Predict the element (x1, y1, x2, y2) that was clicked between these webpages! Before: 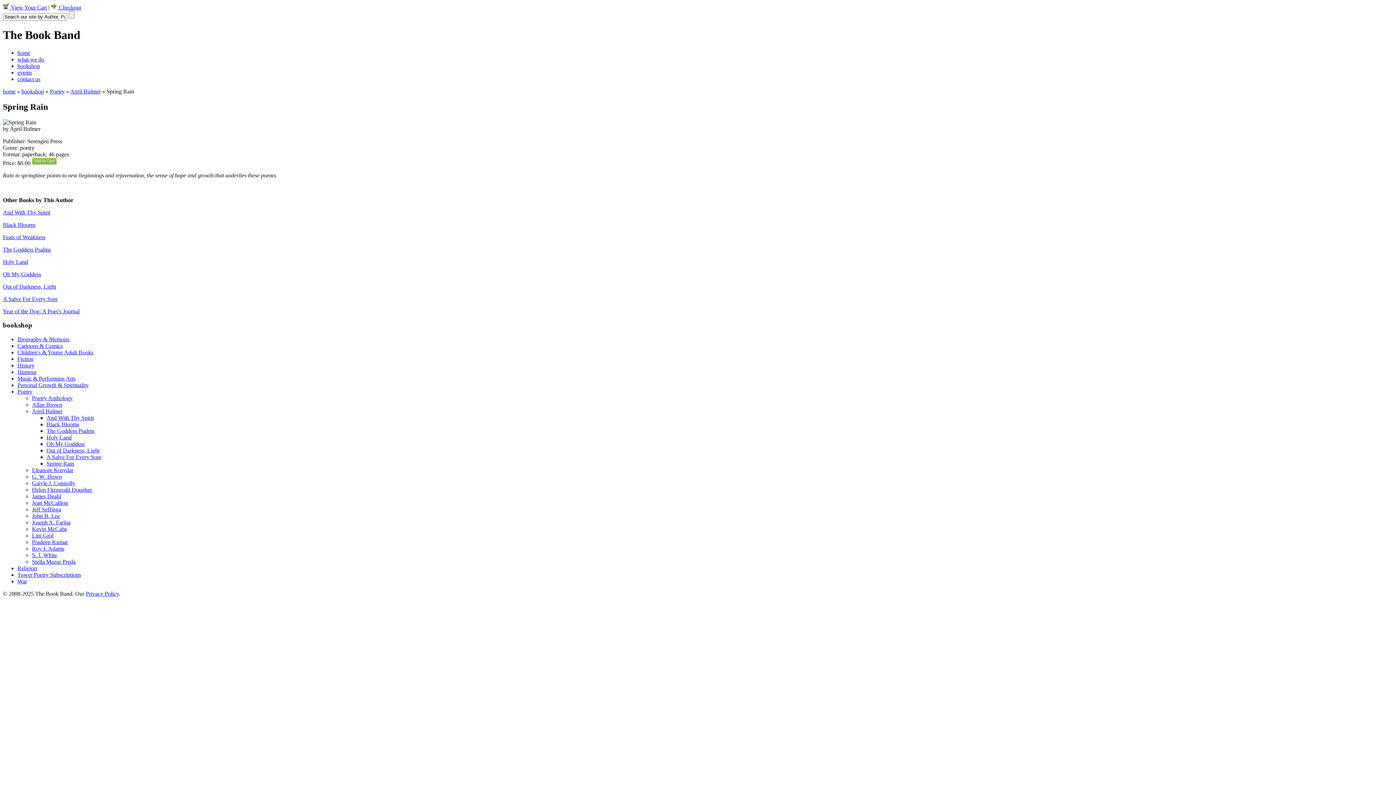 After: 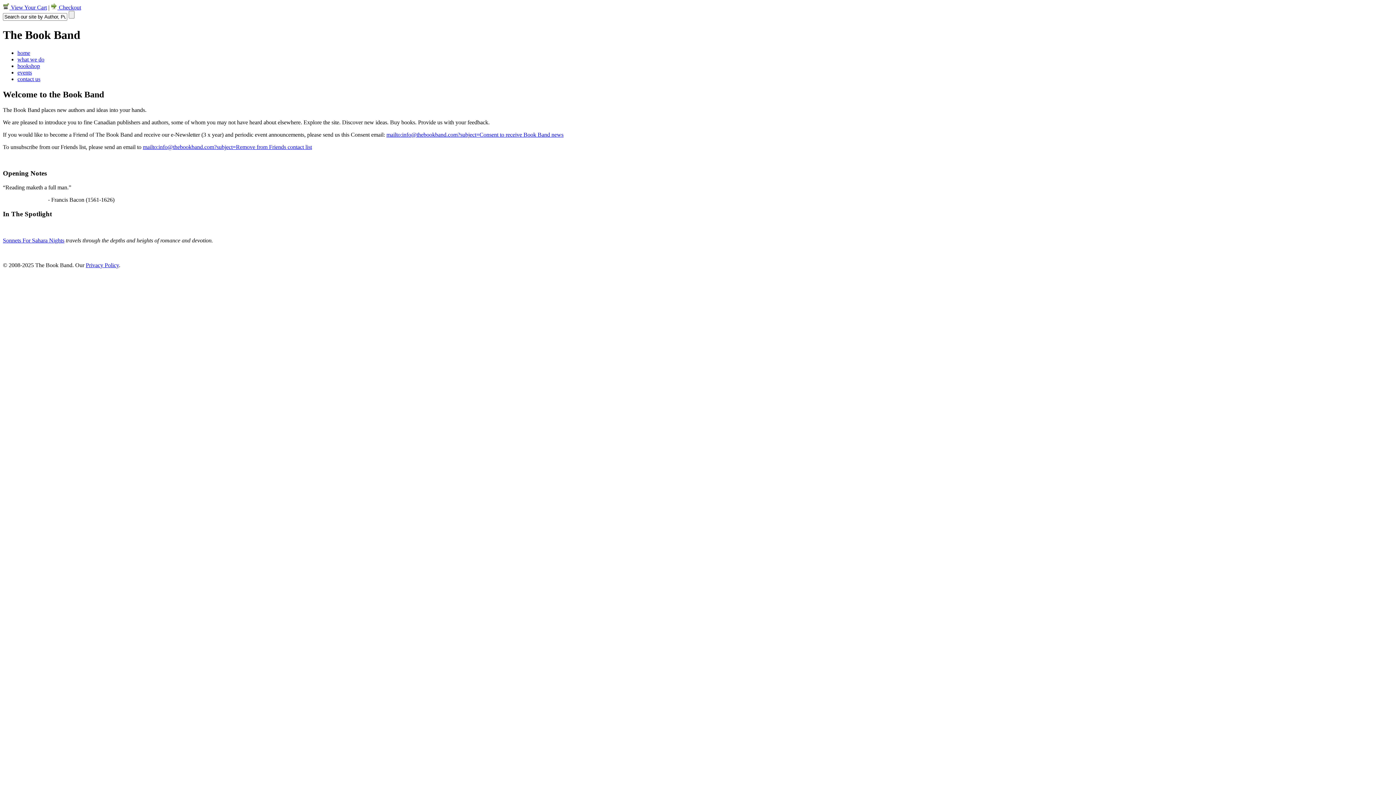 Action: bbox: (17, 49, 30, 55) label: home